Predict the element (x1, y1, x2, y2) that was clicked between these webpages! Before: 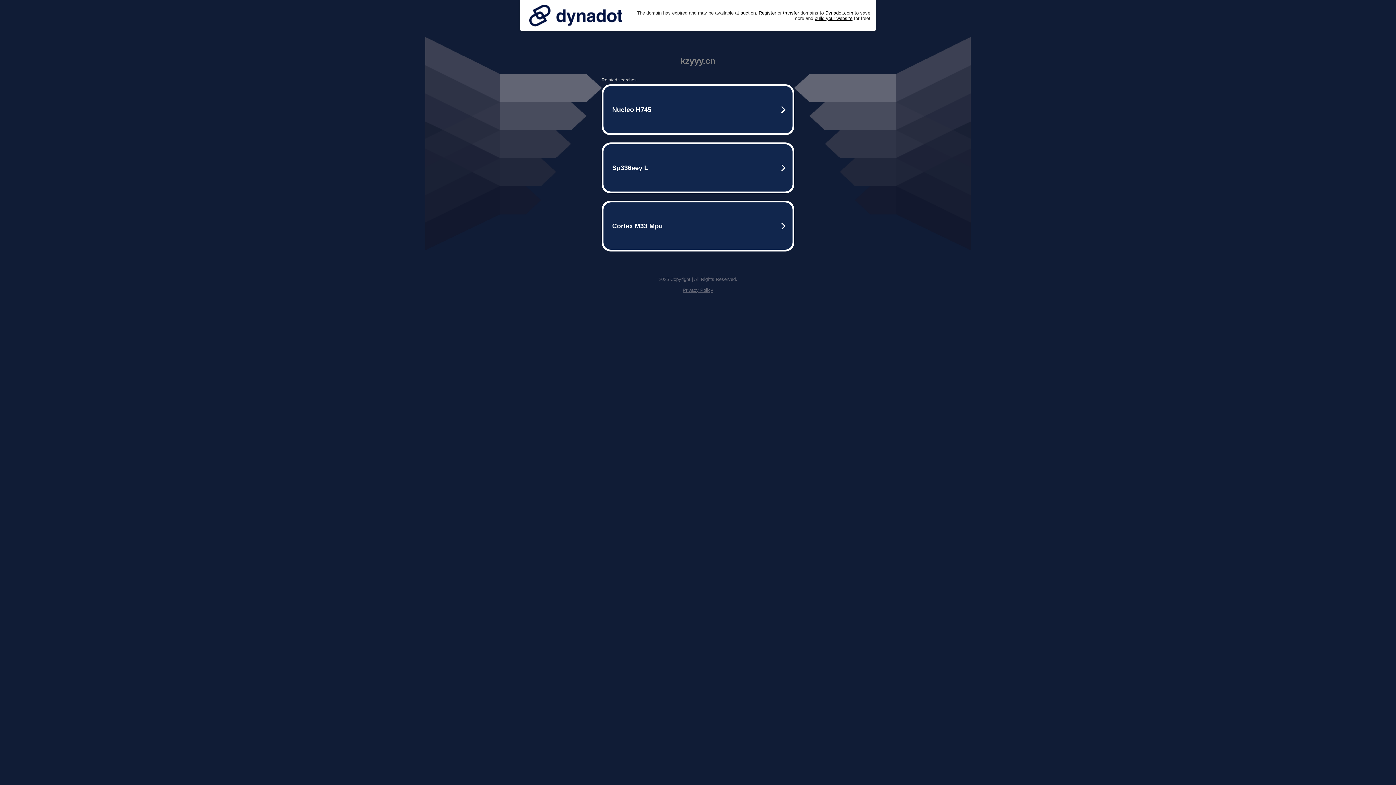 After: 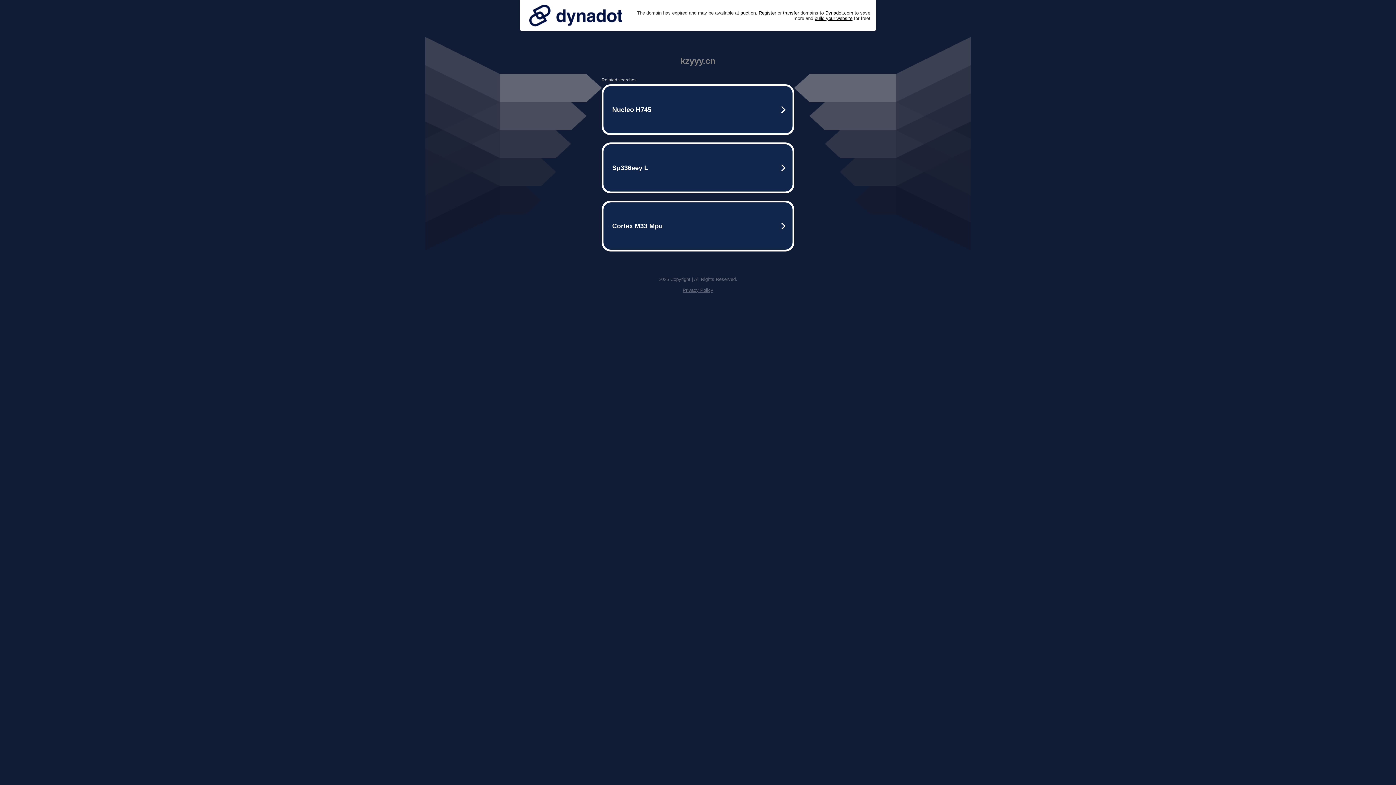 Action: bbox: (525, 0, 626, 30)